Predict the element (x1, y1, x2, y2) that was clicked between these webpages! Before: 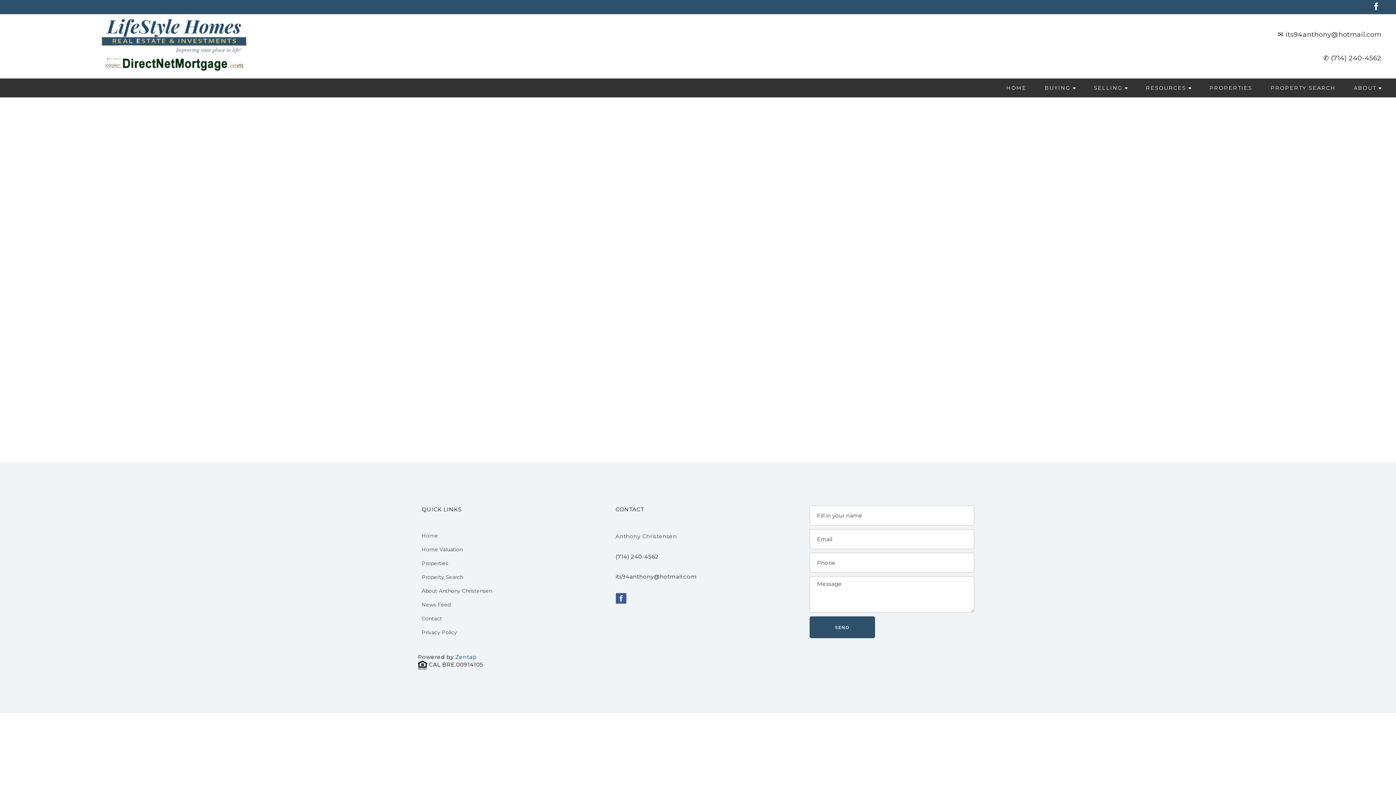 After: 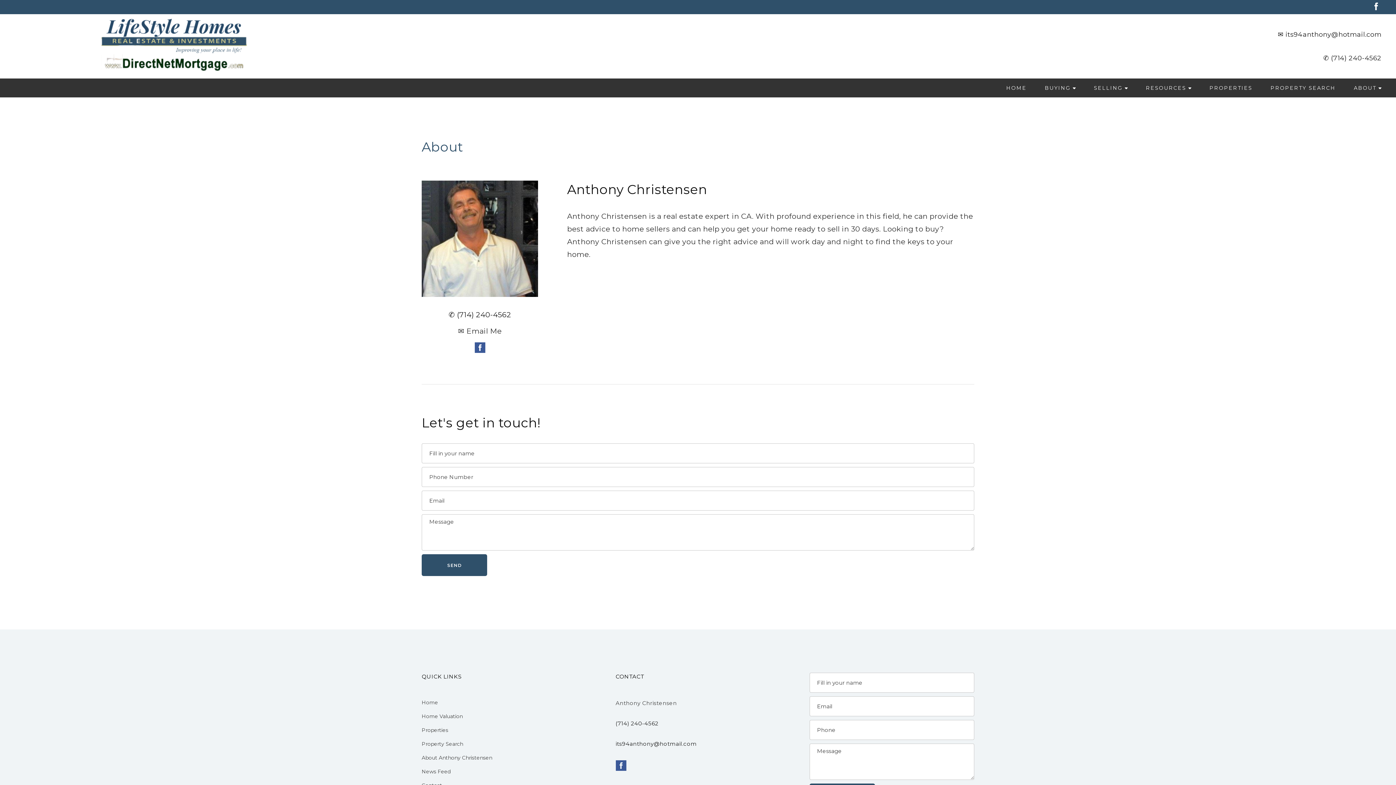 Action: bbox: (421, 587, 492, 594) label: About Anthony Christensen